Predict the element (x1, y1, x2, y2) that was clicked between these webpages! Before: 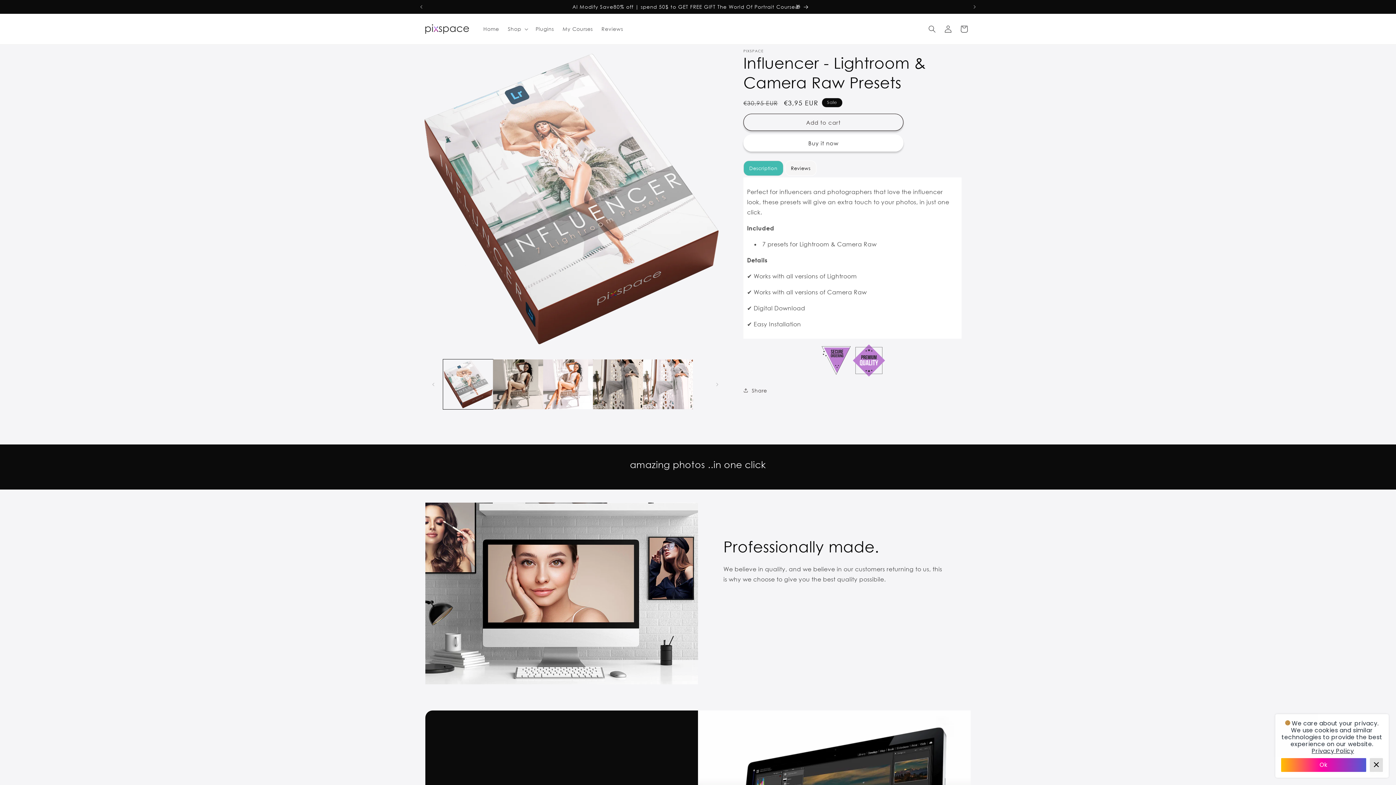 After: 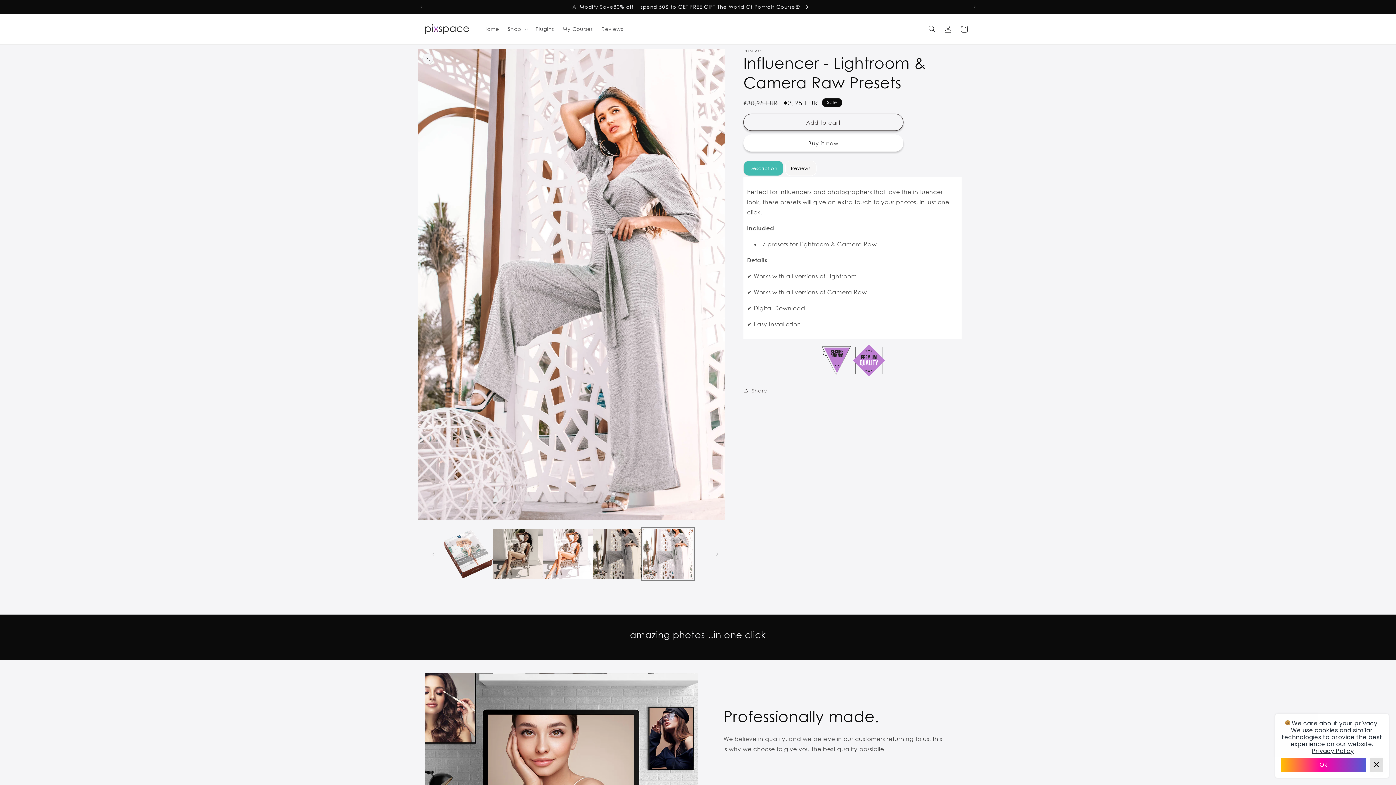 Action: bbox: (643, 359, 693, 409) label: Load image 5 in gallery view